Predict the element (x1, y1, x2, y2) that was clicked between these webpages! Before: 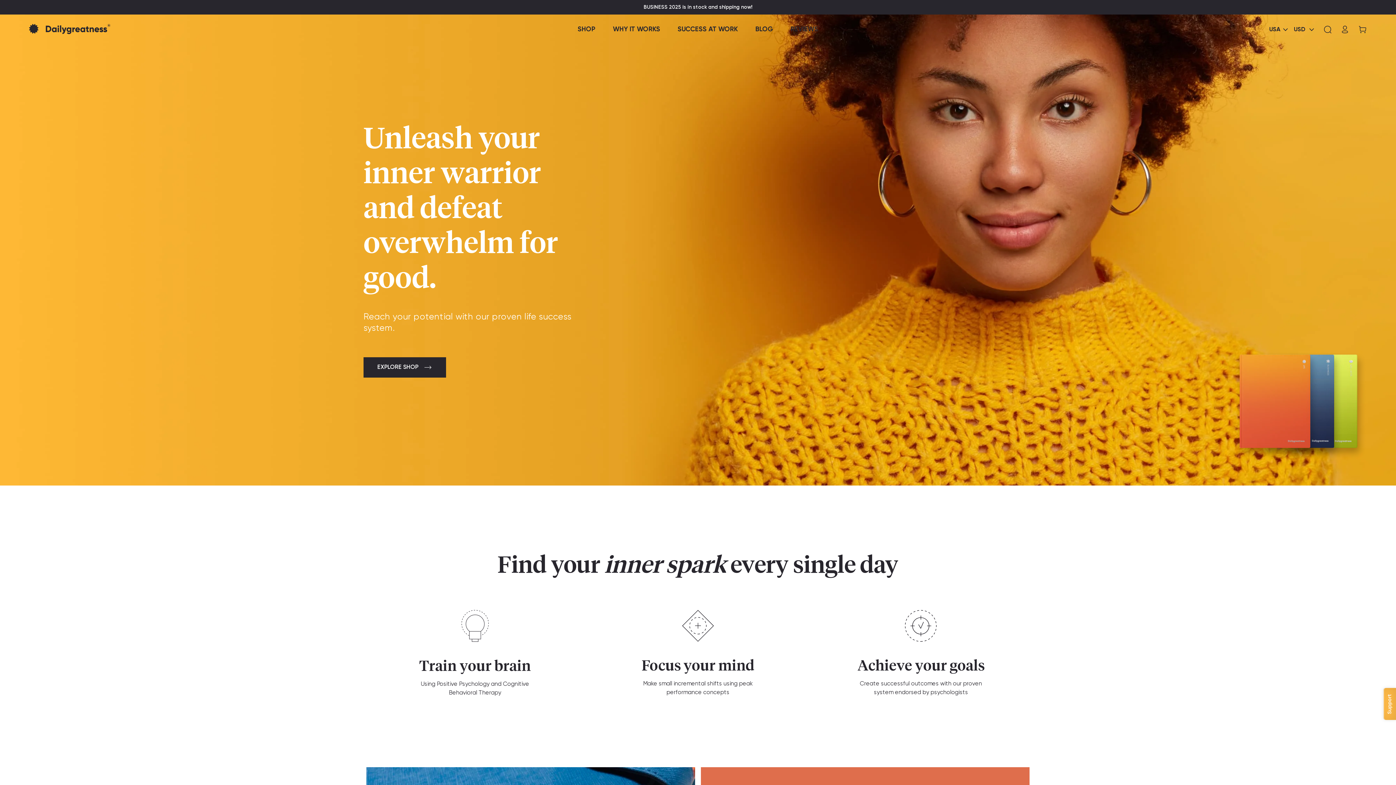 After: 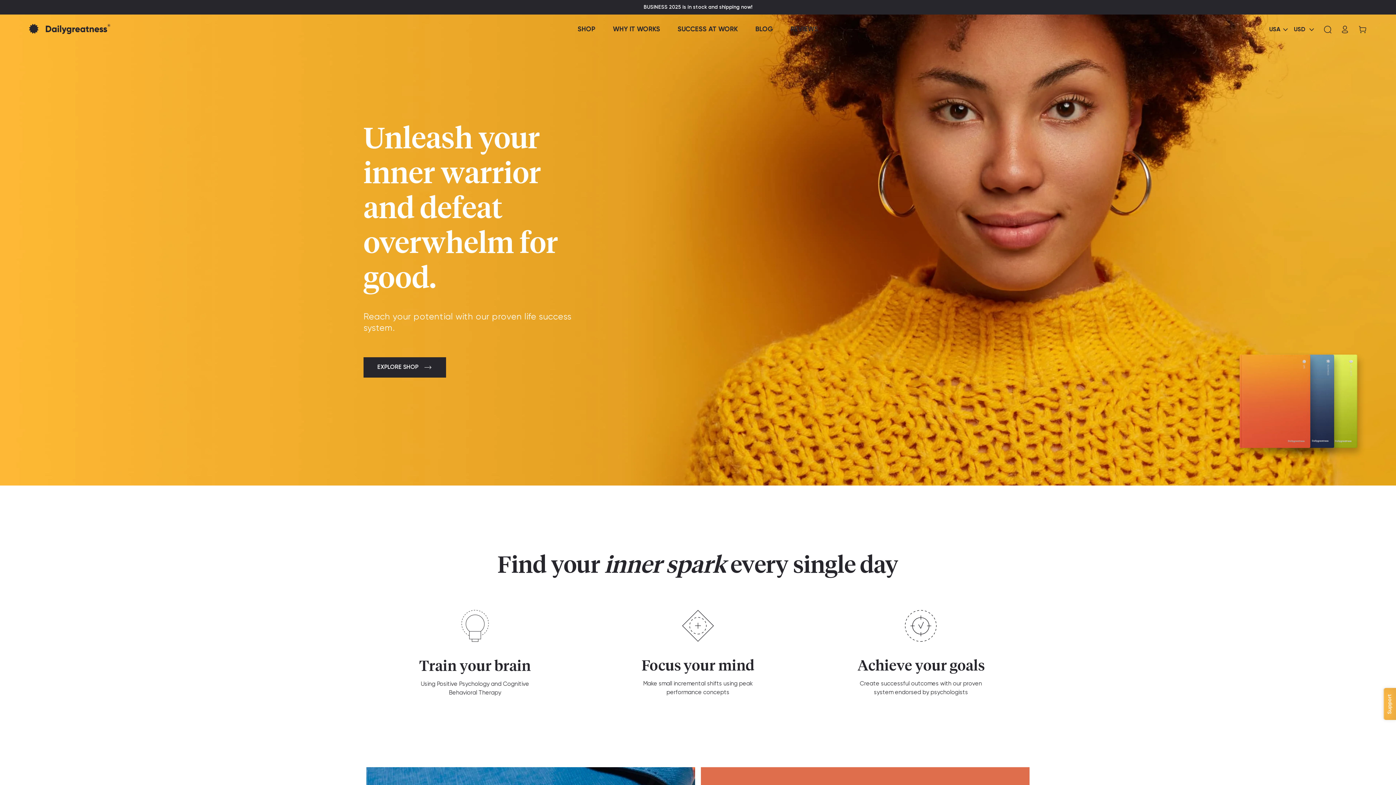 Action: bbox: (29, 24, 133, 34)